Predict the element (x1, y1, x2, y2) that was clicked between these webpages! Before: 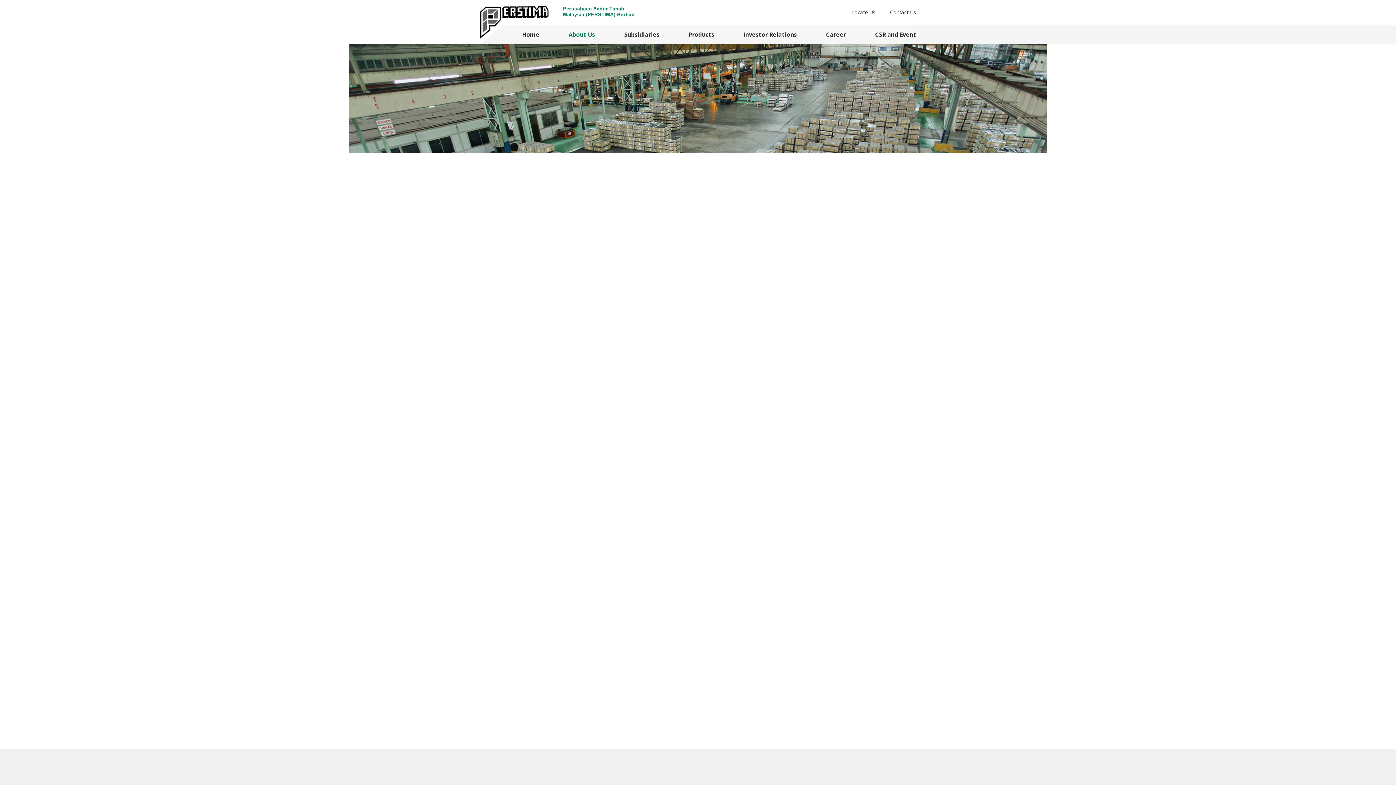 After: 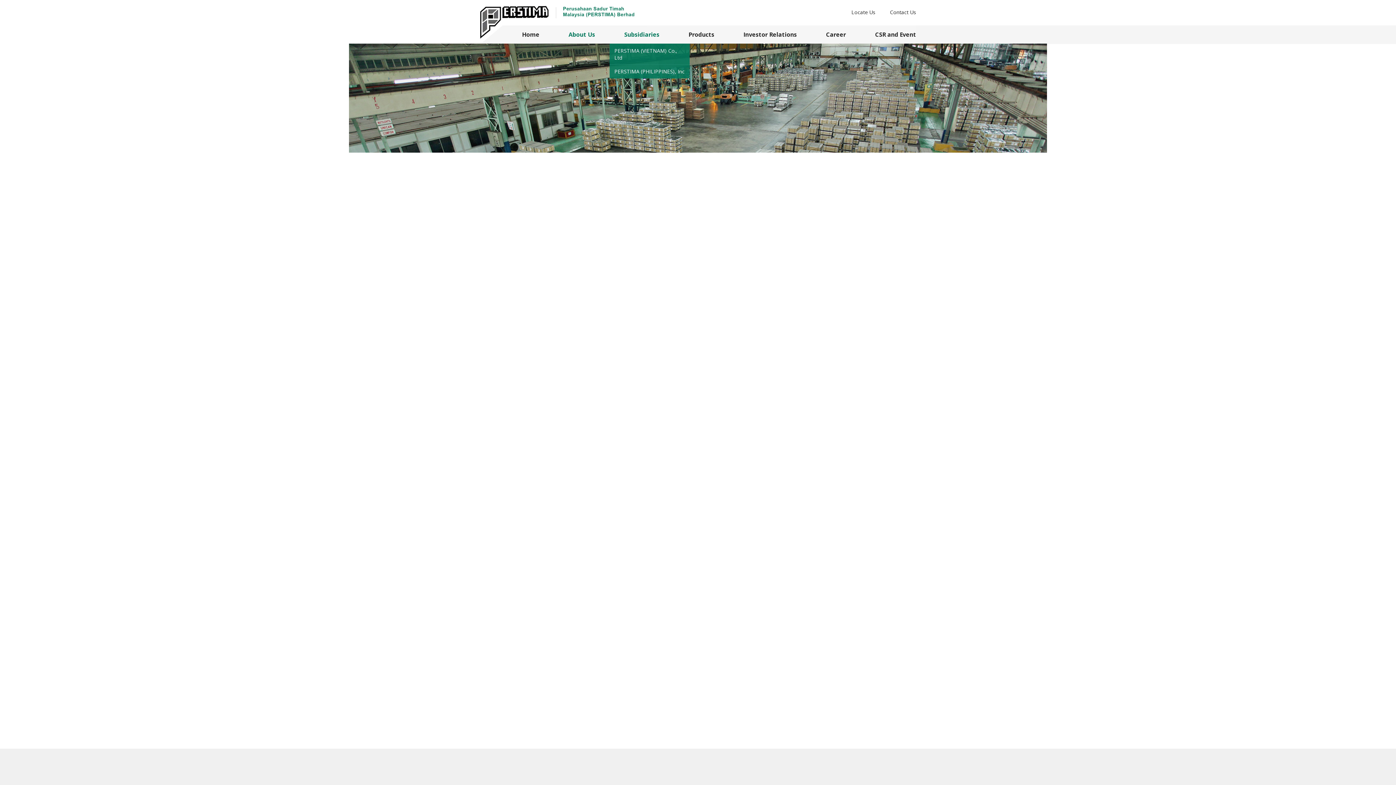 Action: bbox: (609, 25, 674, 44) label: Subsidiaries